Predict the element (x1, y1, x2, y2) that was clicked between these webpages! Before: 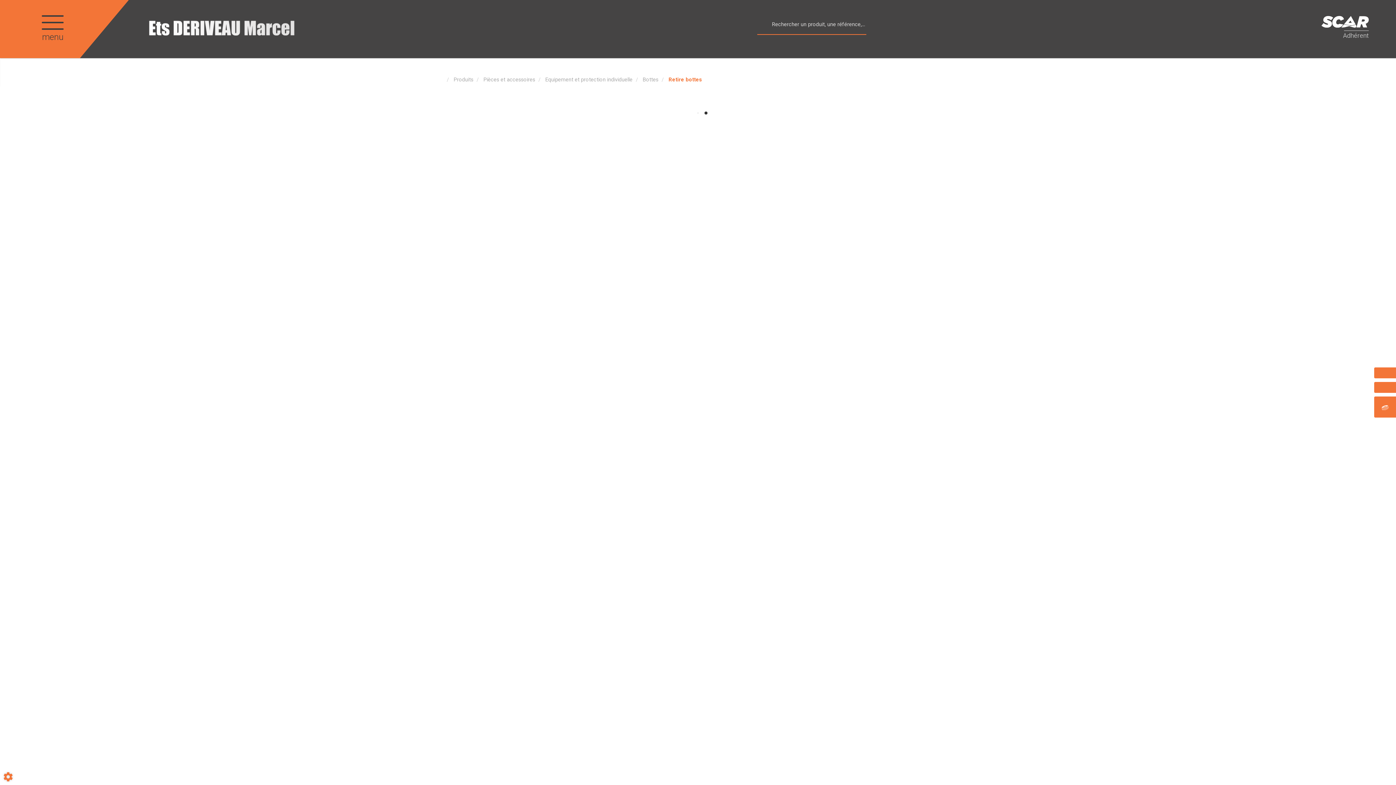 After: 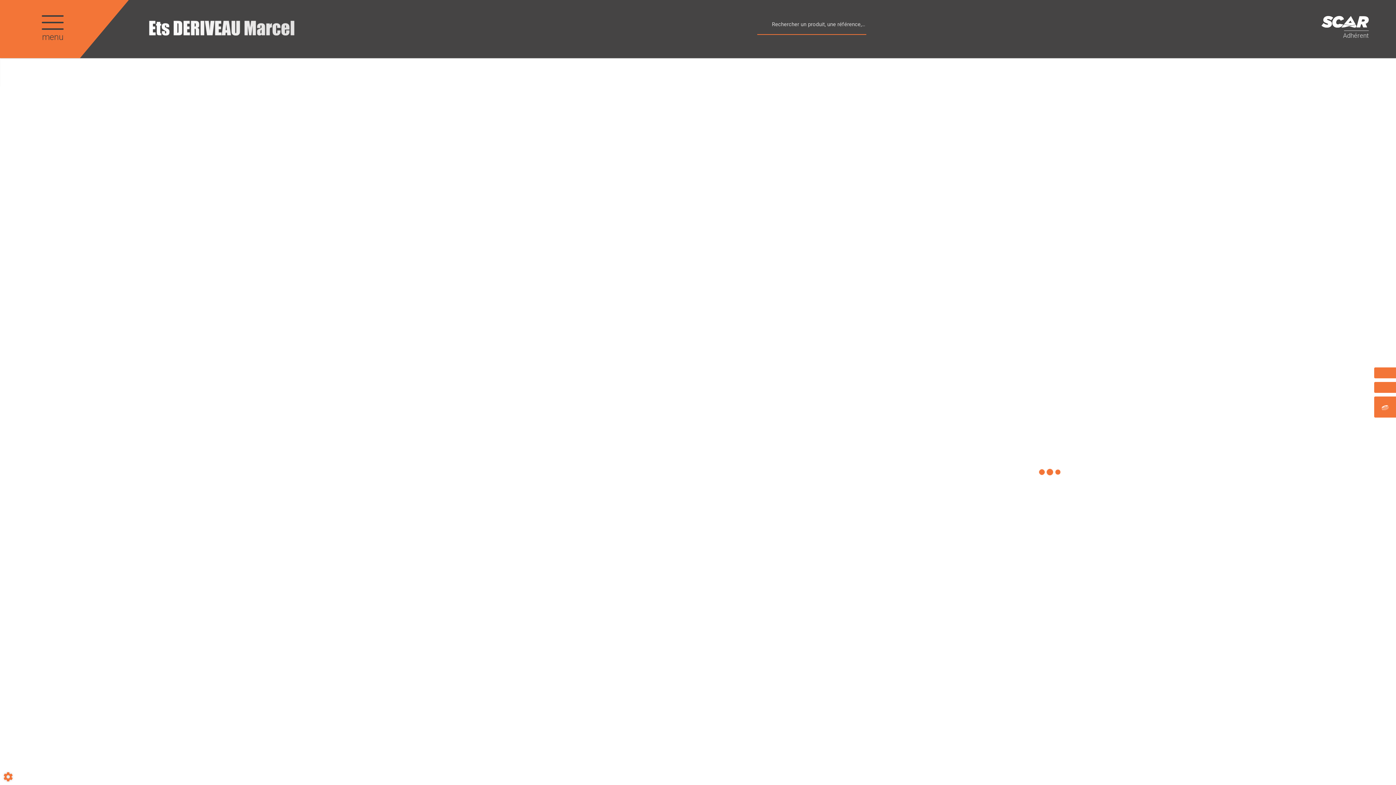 Action: label: Produits bbox: (453, 76, 473, 82)